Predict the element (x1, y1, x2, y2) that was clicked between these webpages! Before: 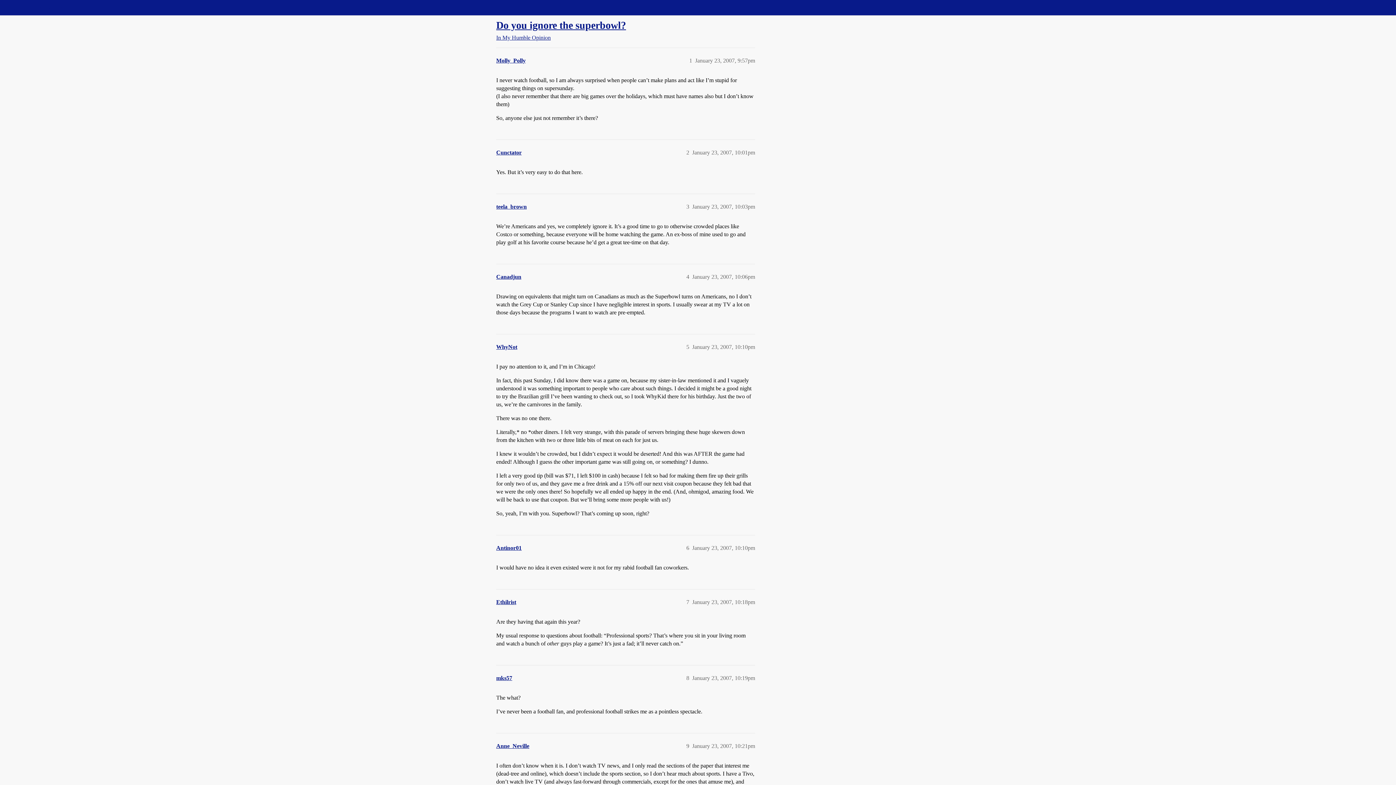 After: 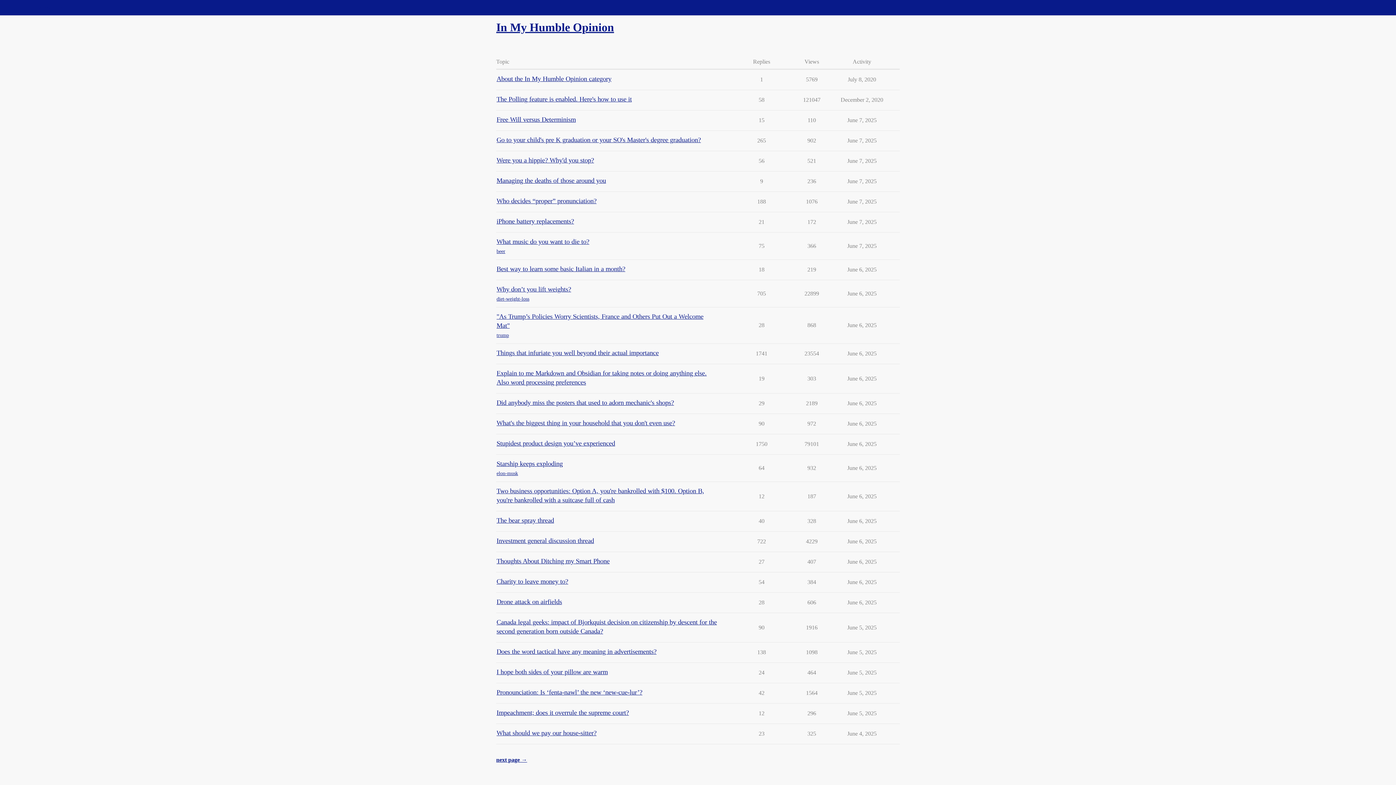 Action: bbox: (496, 34, 550, 40) label: In My Humble Opinion